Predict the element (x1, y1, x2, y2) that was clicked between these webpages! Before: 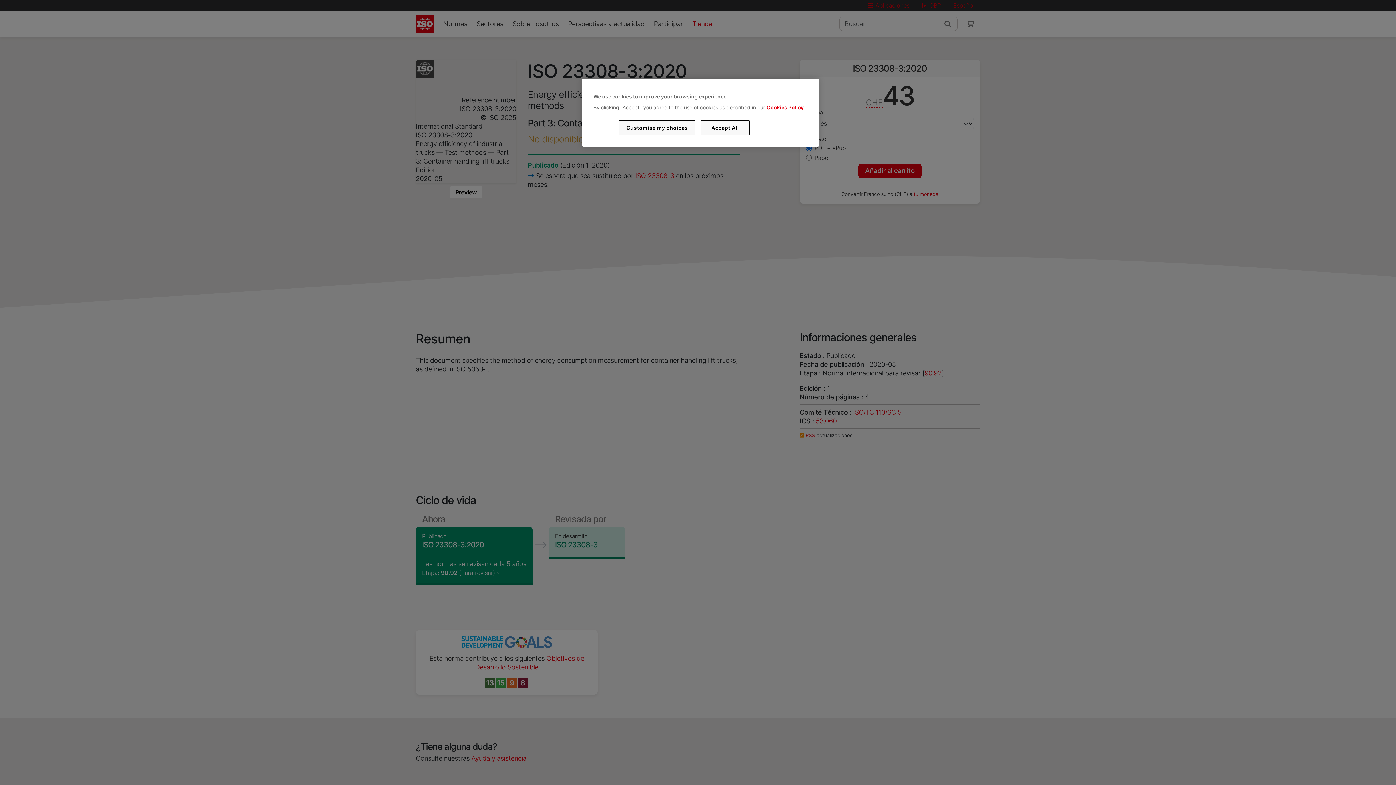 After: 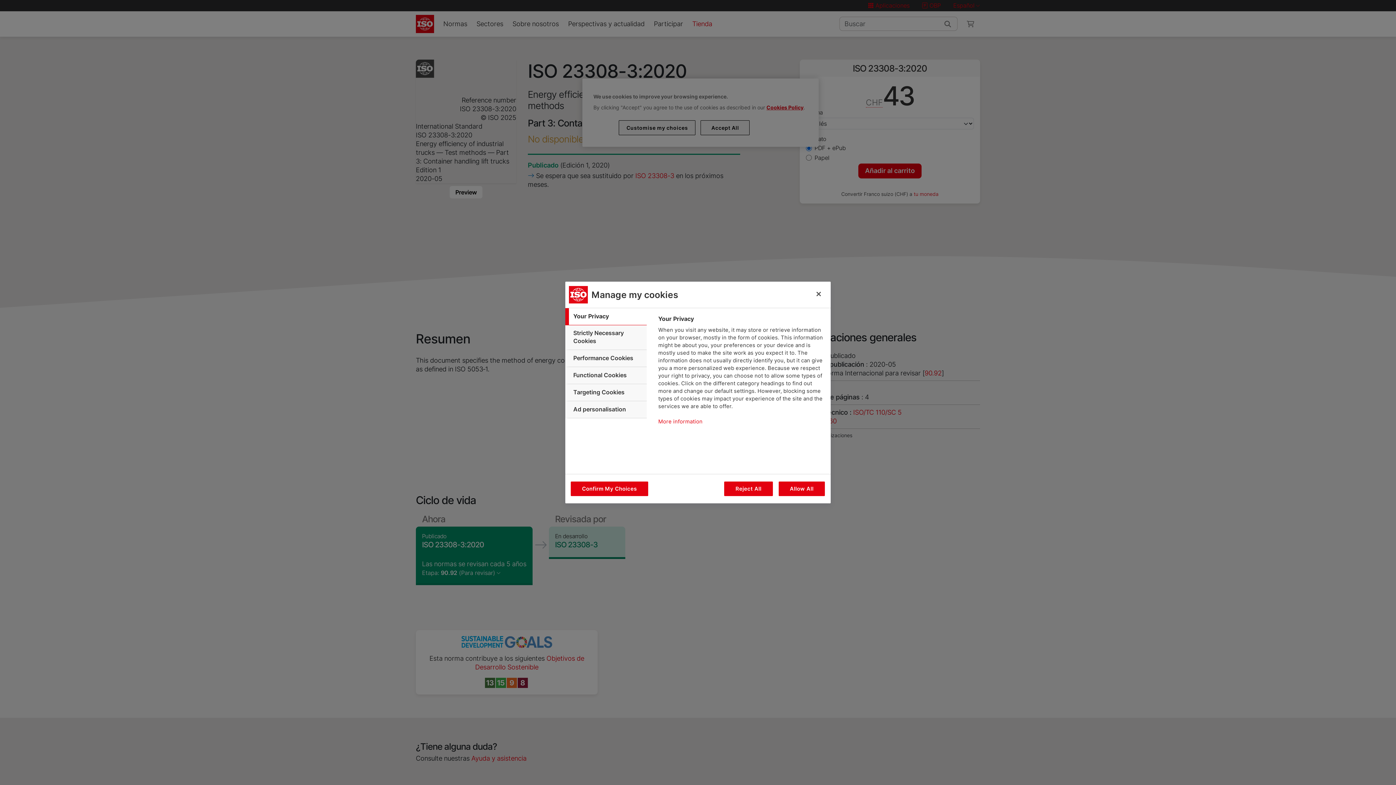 Action: label: Customise my choices bbox: (619, 120, 695, 135)